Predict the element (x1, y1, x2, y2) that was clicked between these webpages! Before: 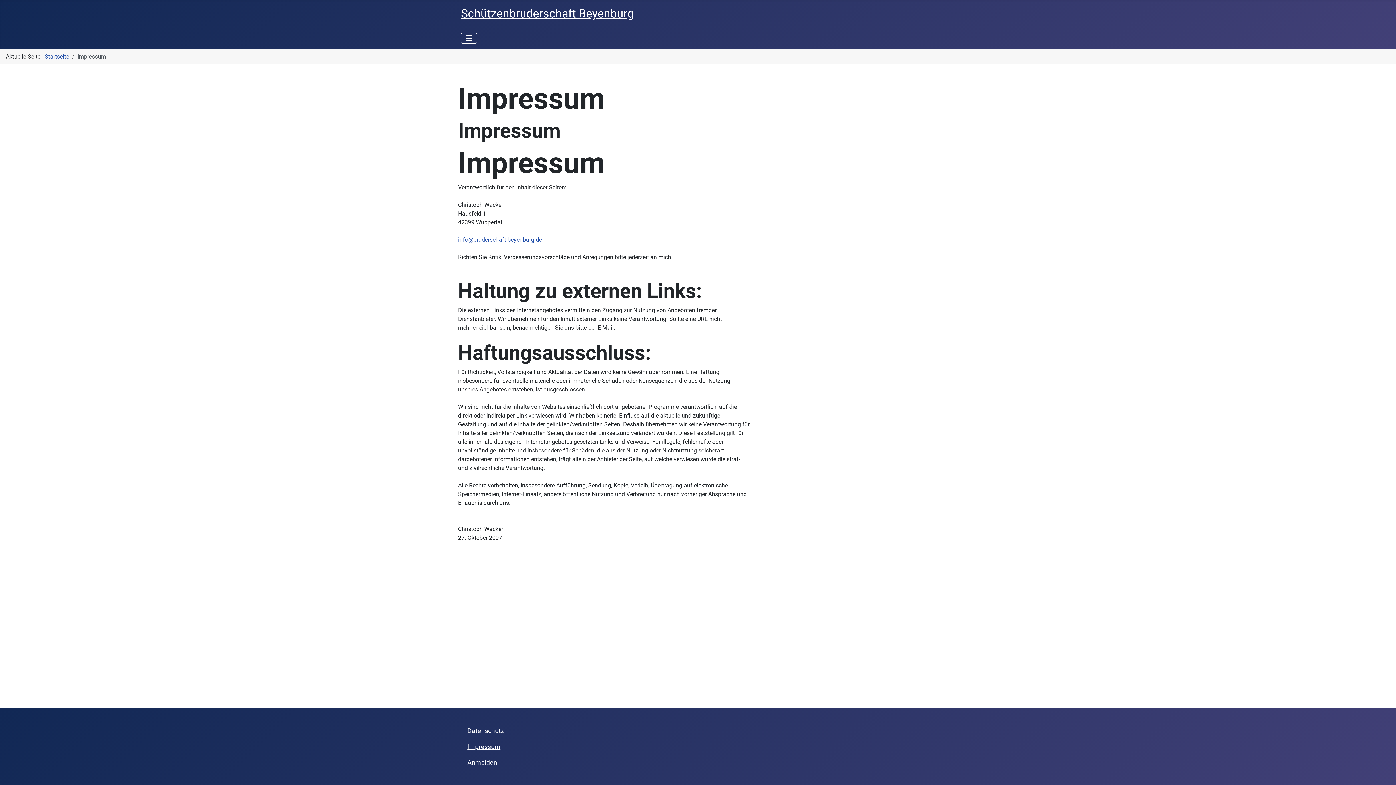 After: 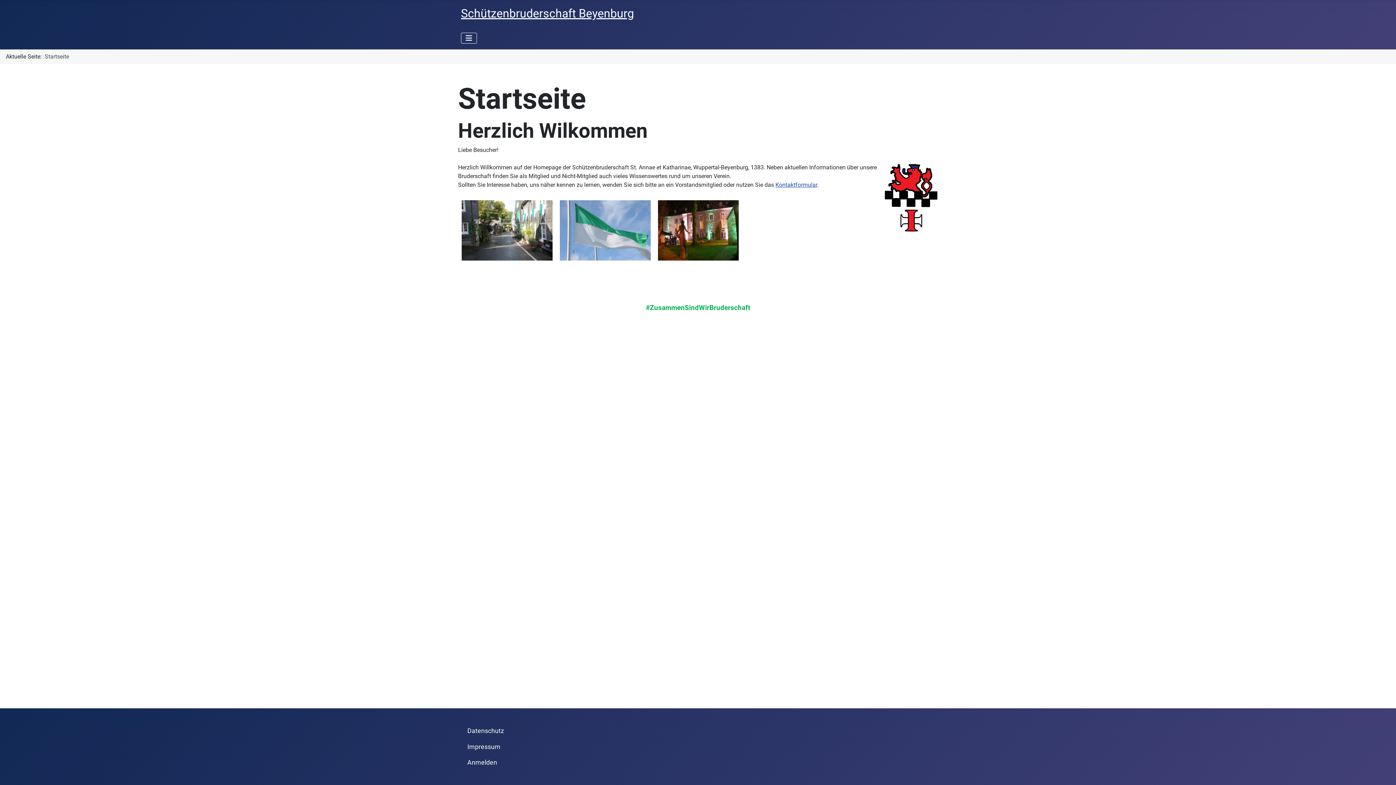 Action: bbox: (44, 53, 69, 60) label: Startseite